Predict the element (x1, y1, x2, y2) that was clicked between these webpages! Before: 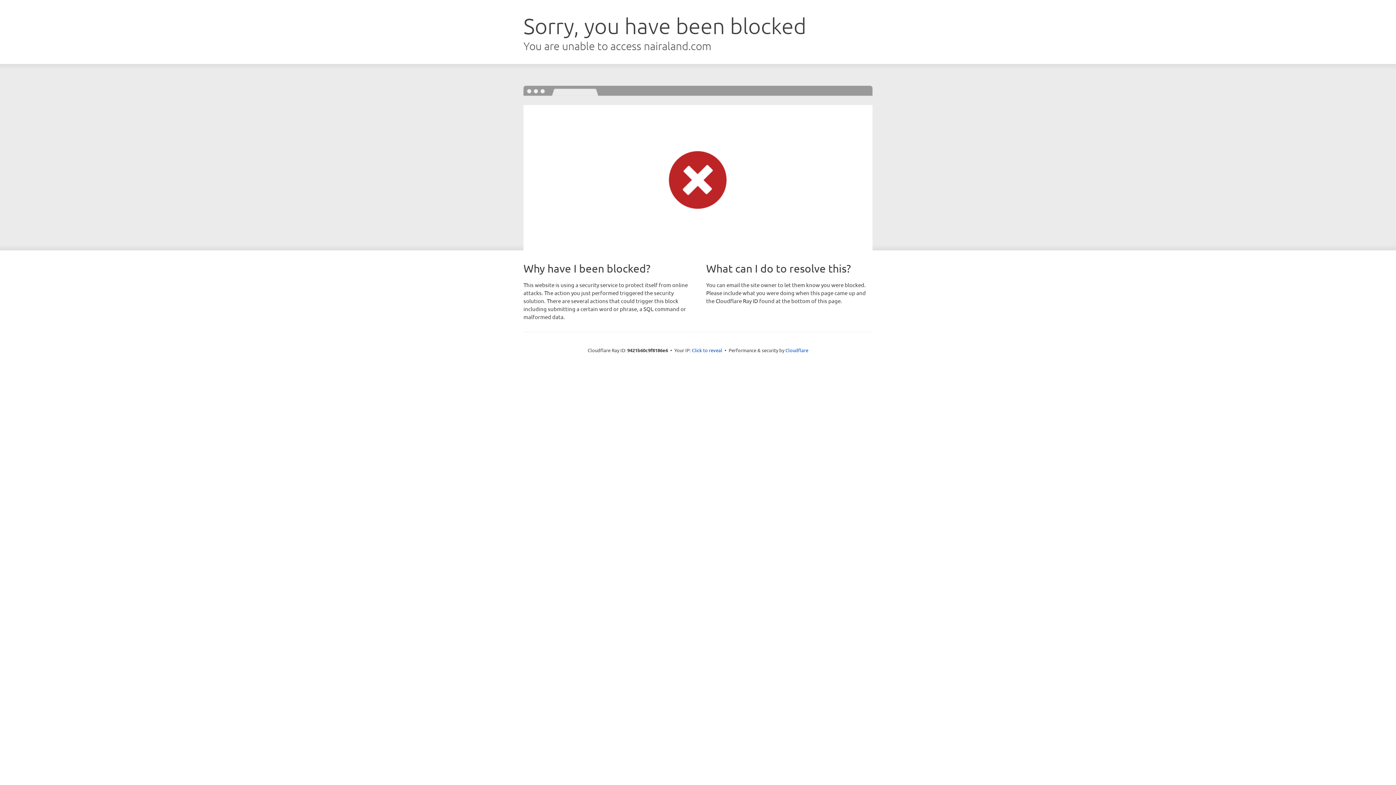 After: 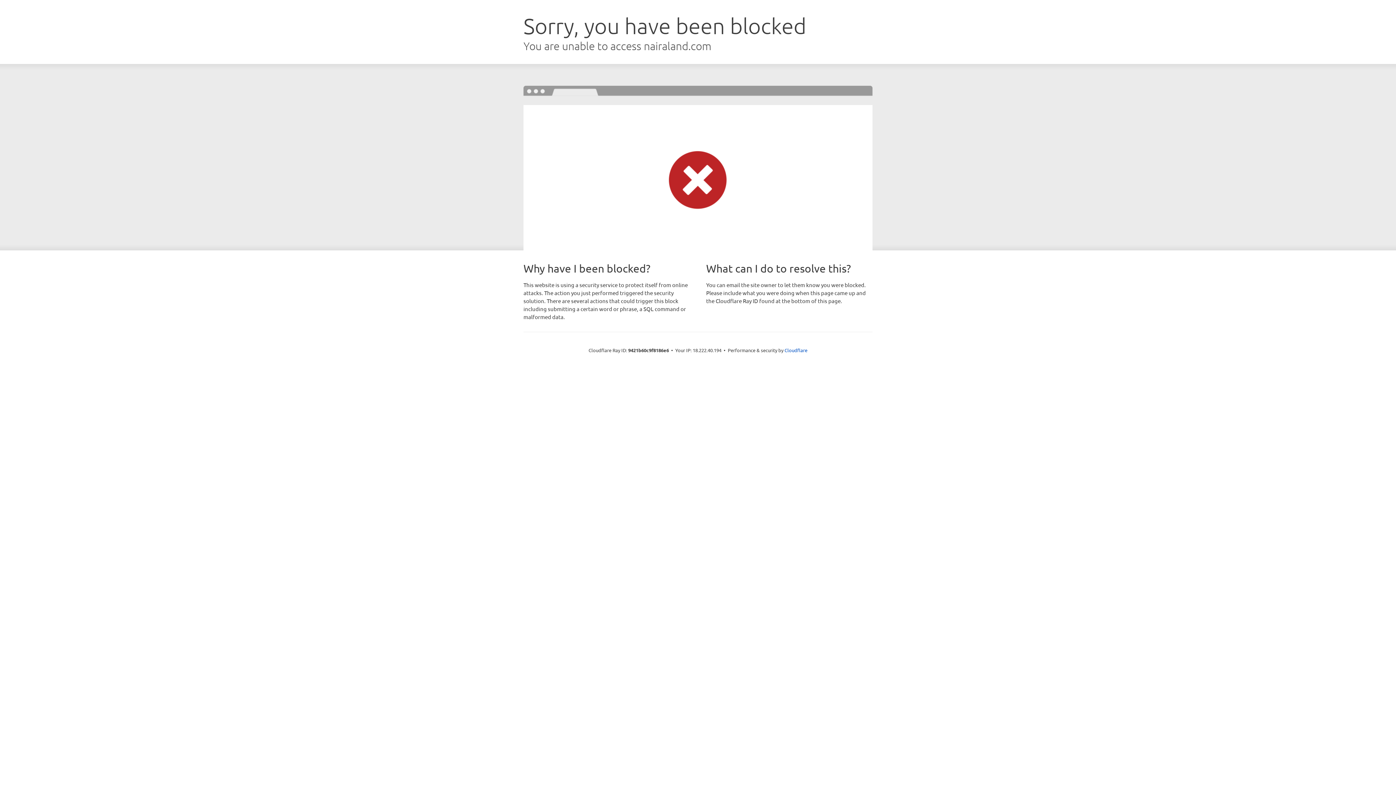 Action: label: Click to reveal bbox: (692, 346, 722, 353)